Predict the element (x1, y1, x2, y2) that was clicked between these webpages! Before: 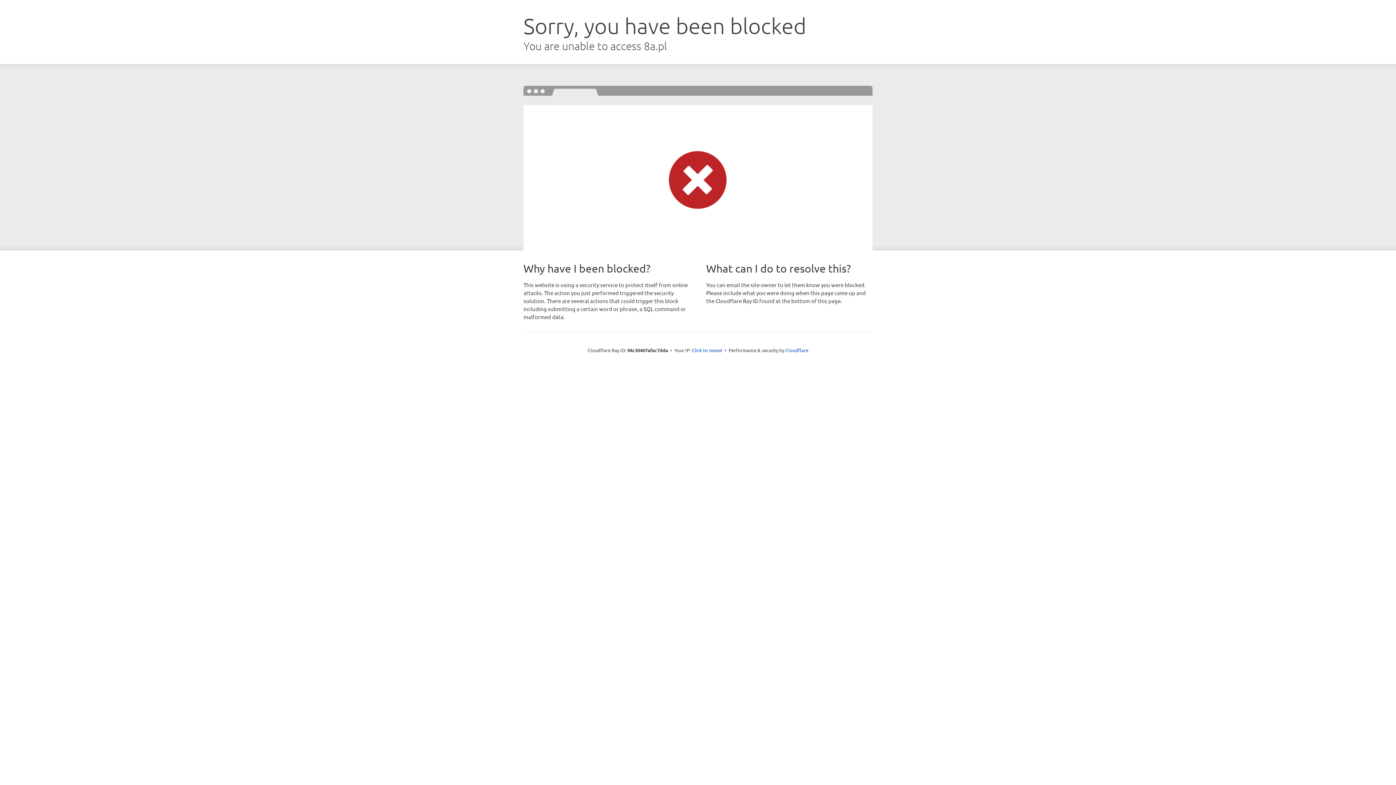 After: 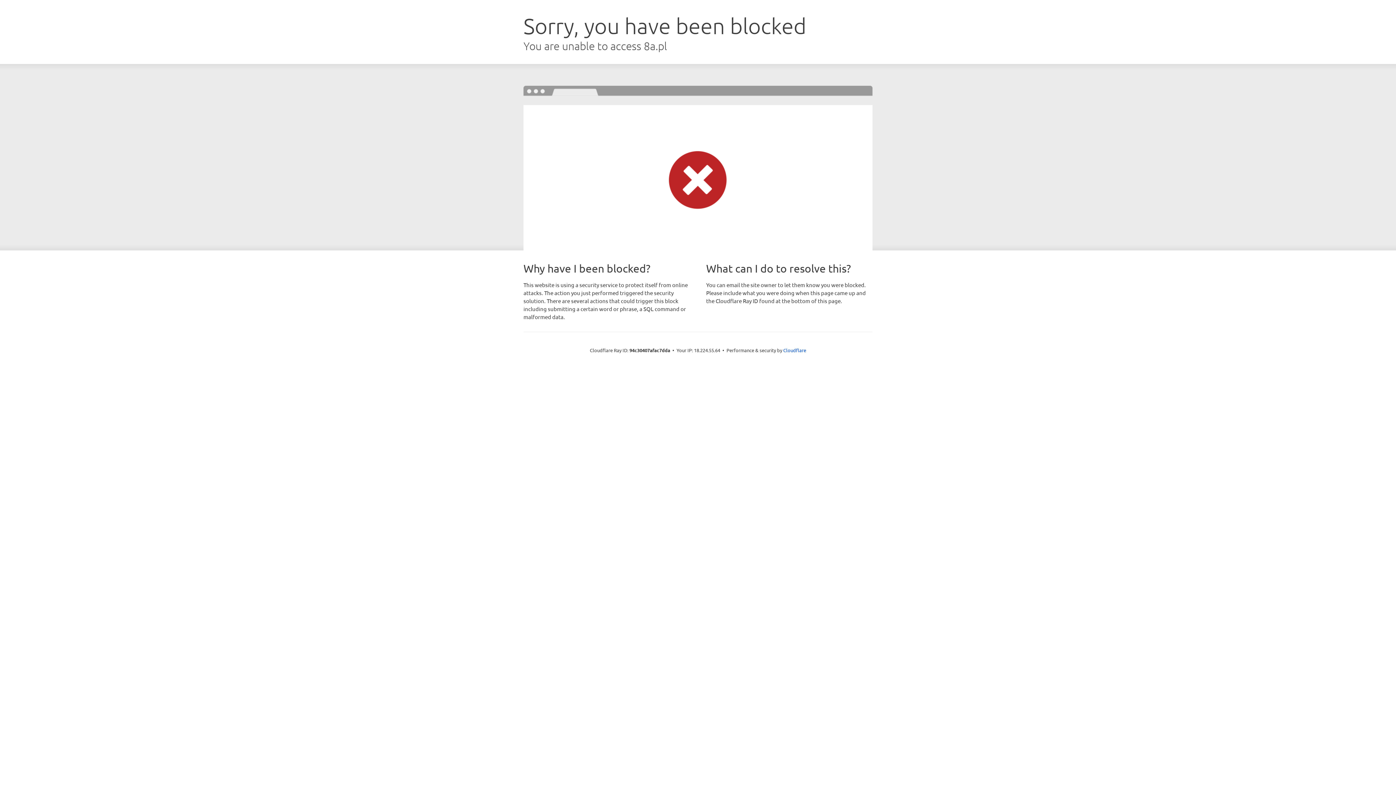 Action: bbox: (692, 346, 722, 353) label: Click to reveal